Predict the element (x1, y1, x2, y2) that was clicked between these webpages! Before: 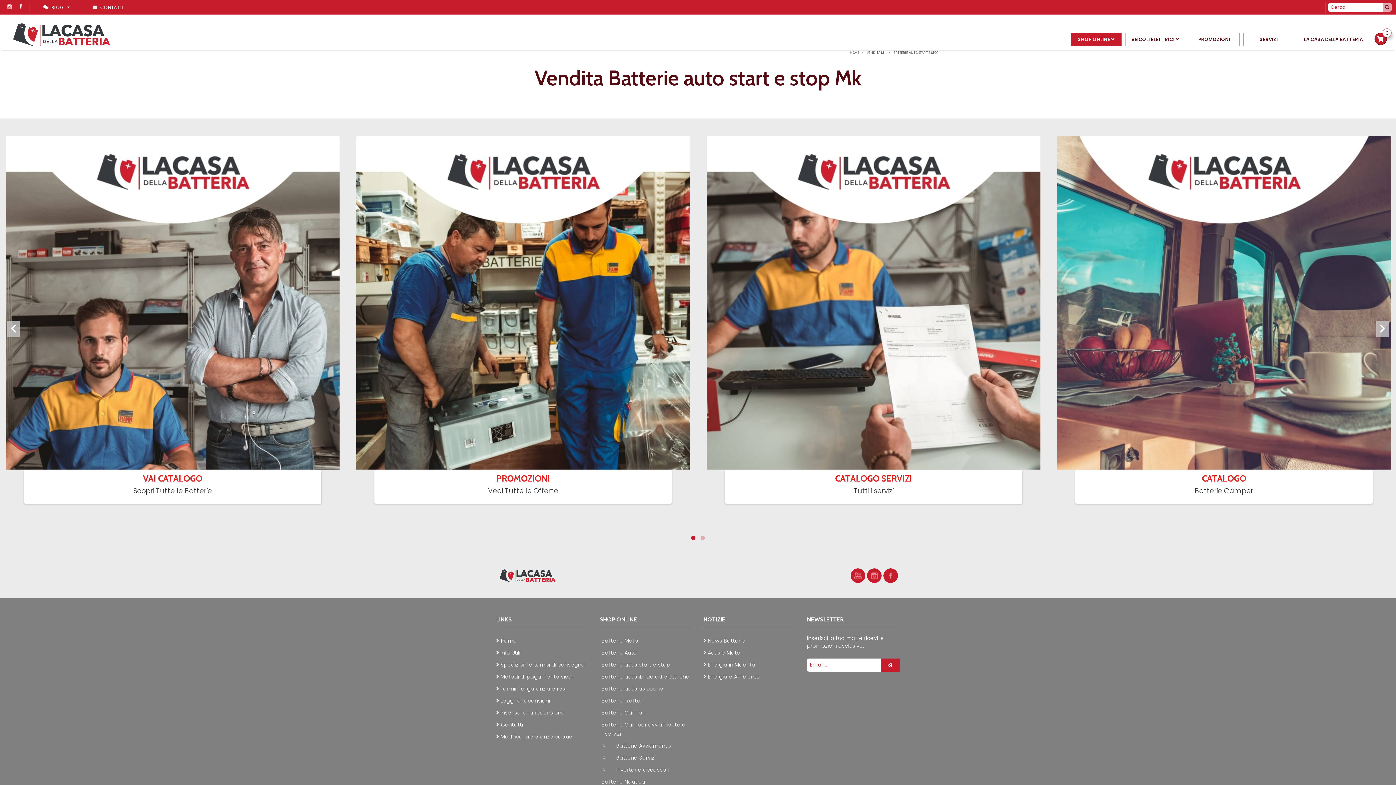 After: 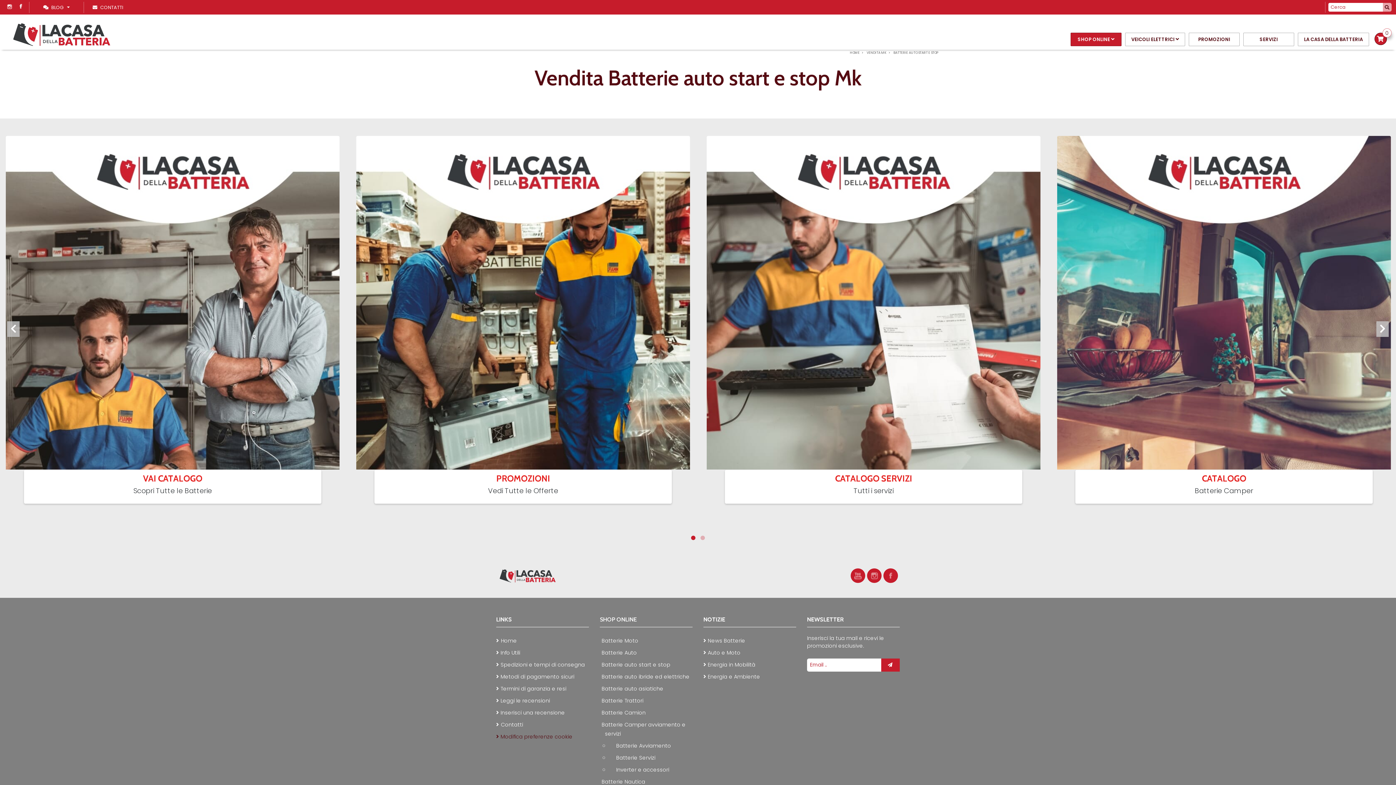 Action: label: Modifica preferenze cookie bbox: (496, 733, 572, 740)